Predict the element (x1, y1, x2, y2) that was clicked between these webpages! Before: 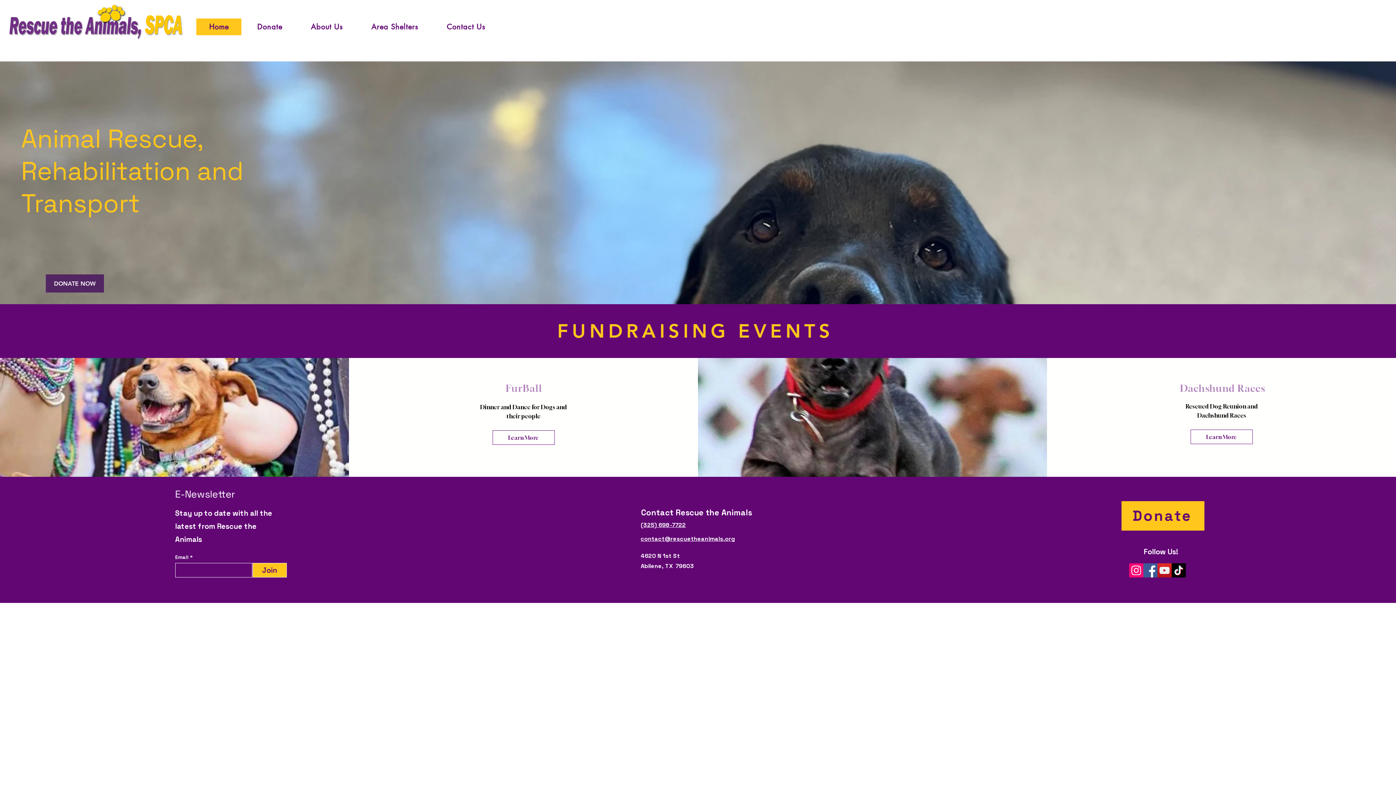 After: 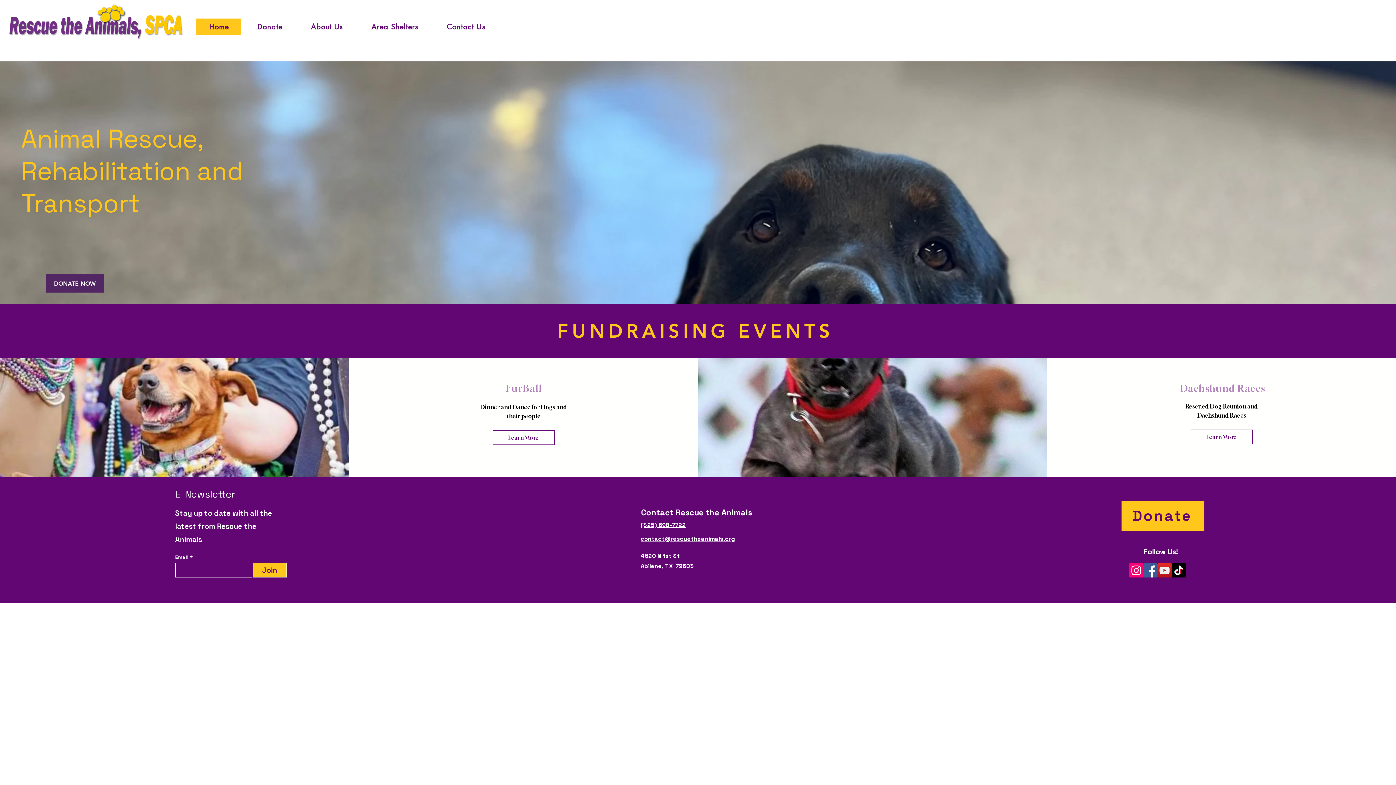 Action: bbox: (1143, 563, 1157, 577) label: Facebook